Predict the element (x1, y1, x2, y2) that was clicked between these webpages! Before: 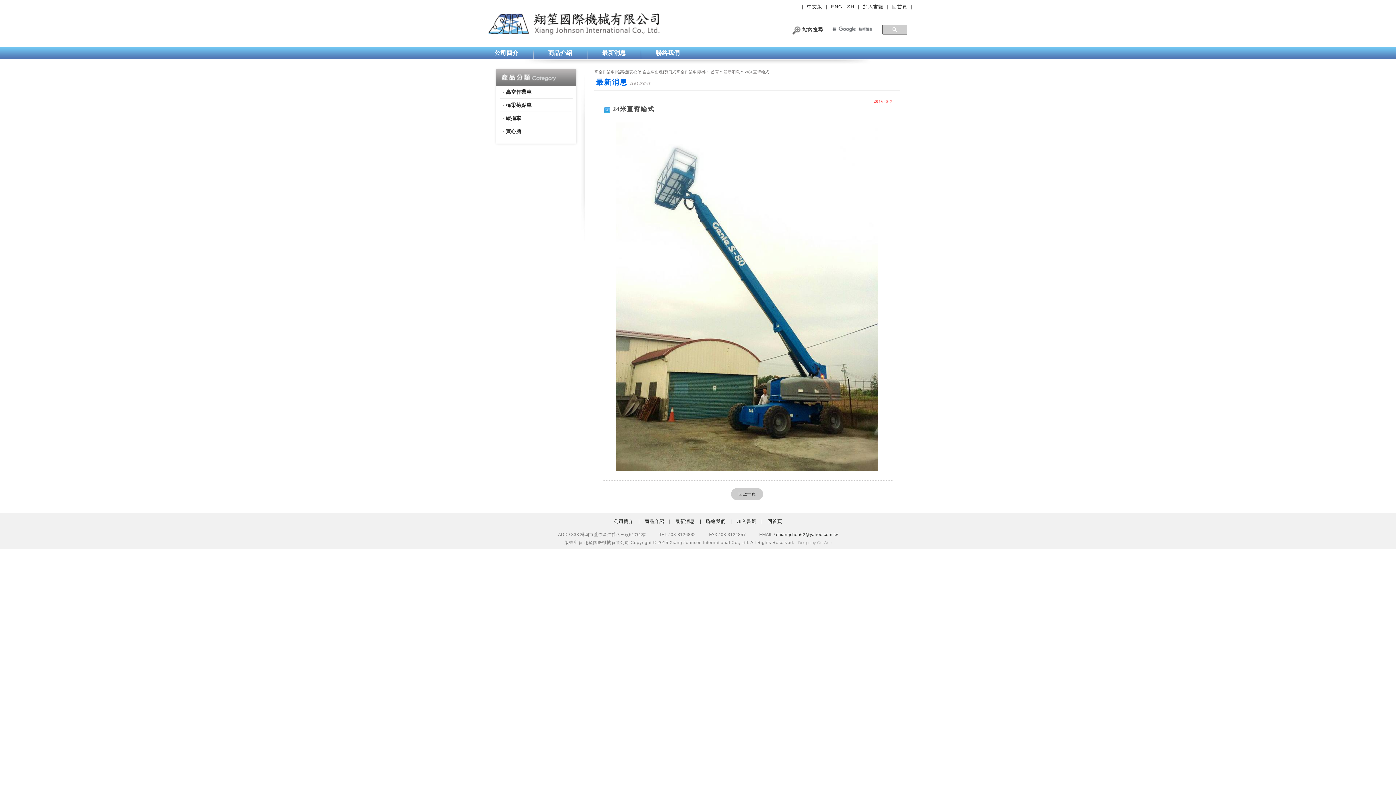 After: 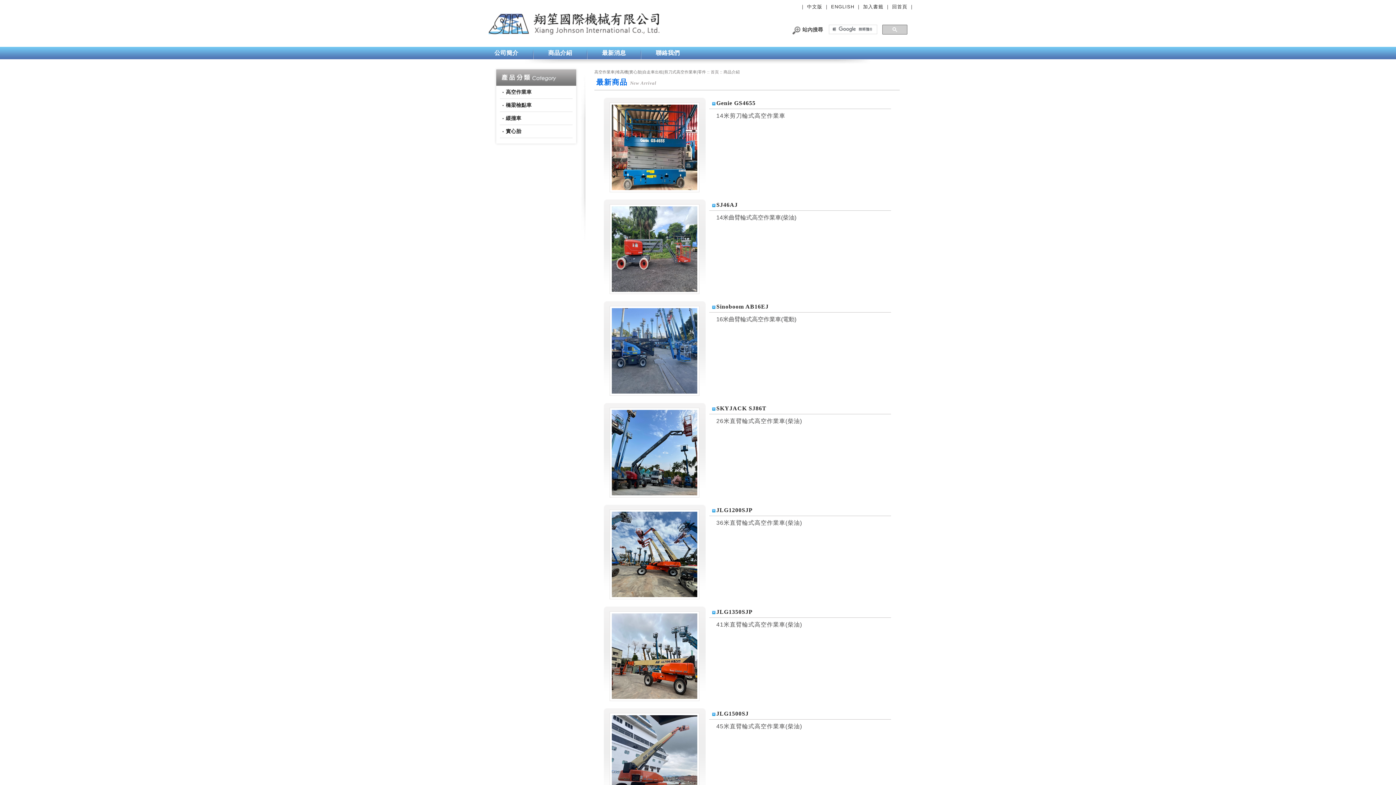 Action: bbox: (644, 518, 664, 524) label: 商品介紹